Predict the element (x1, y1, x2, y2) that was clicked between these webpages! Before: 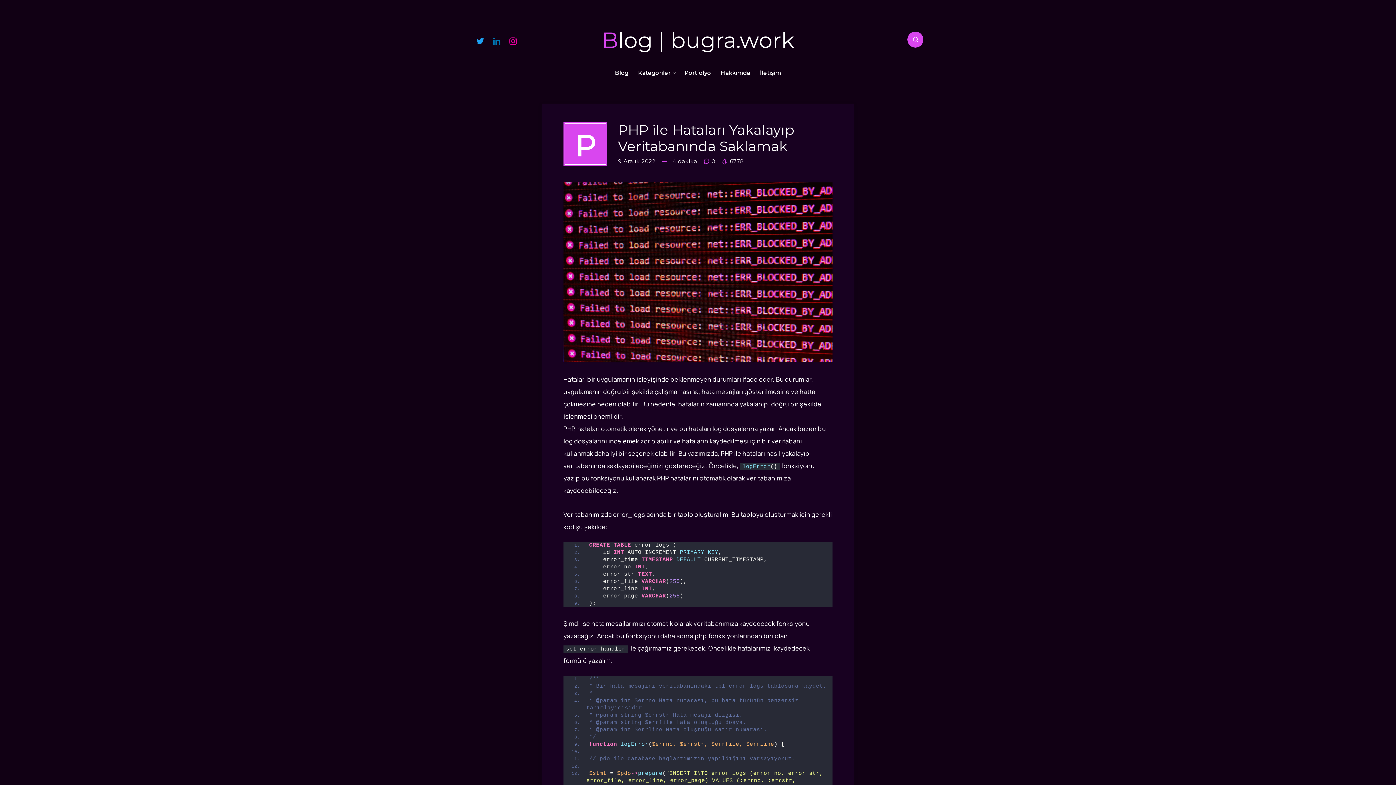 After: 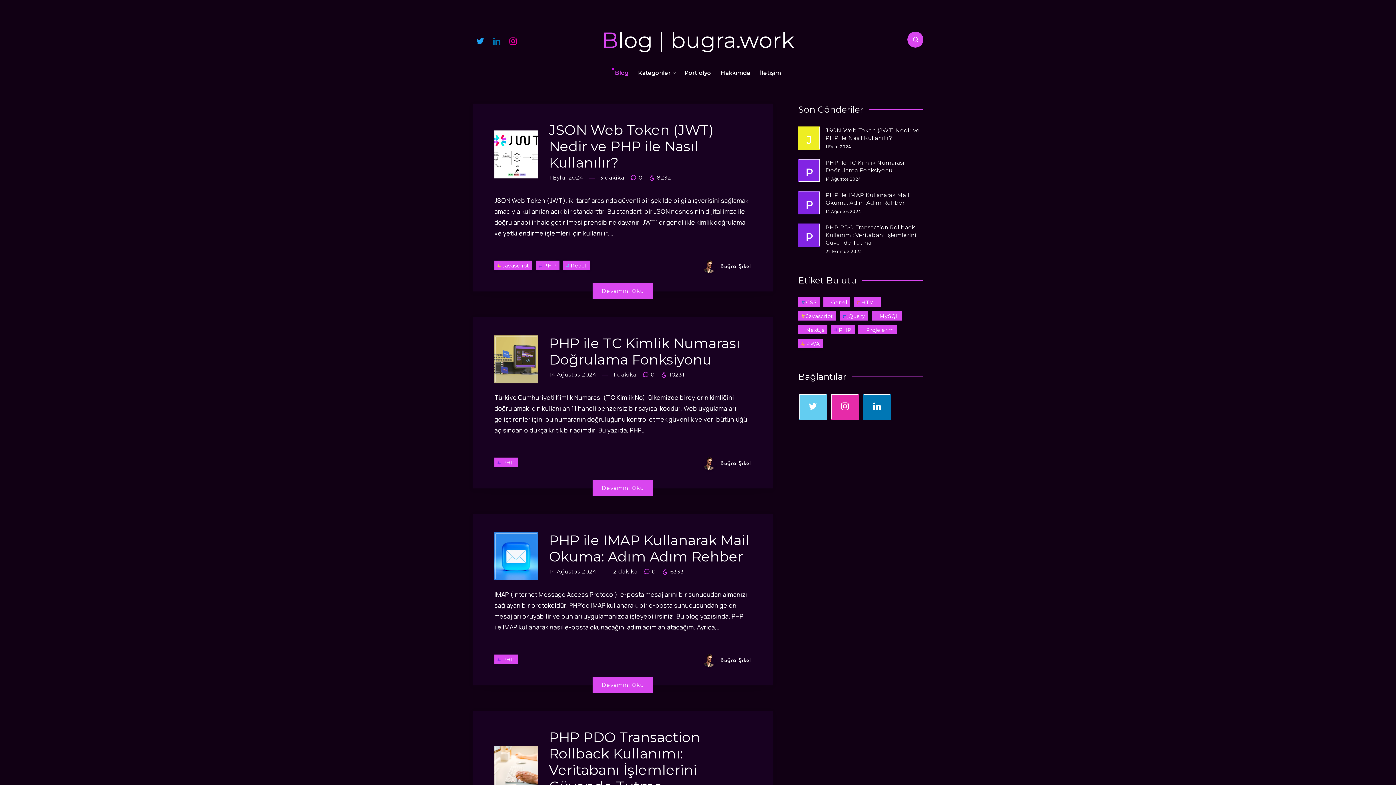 Action: label: Blog | bugra.work bbox: (601, 27, 794, 53)